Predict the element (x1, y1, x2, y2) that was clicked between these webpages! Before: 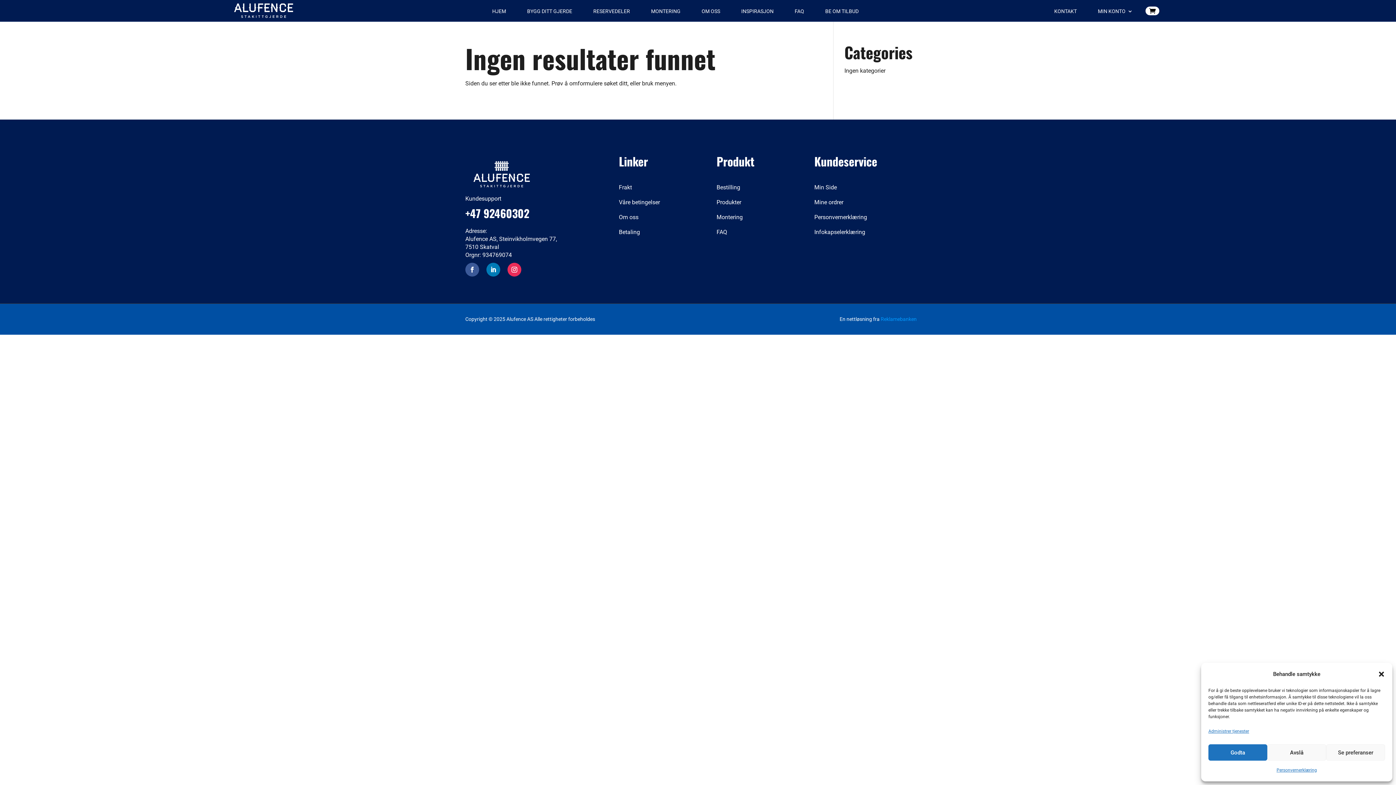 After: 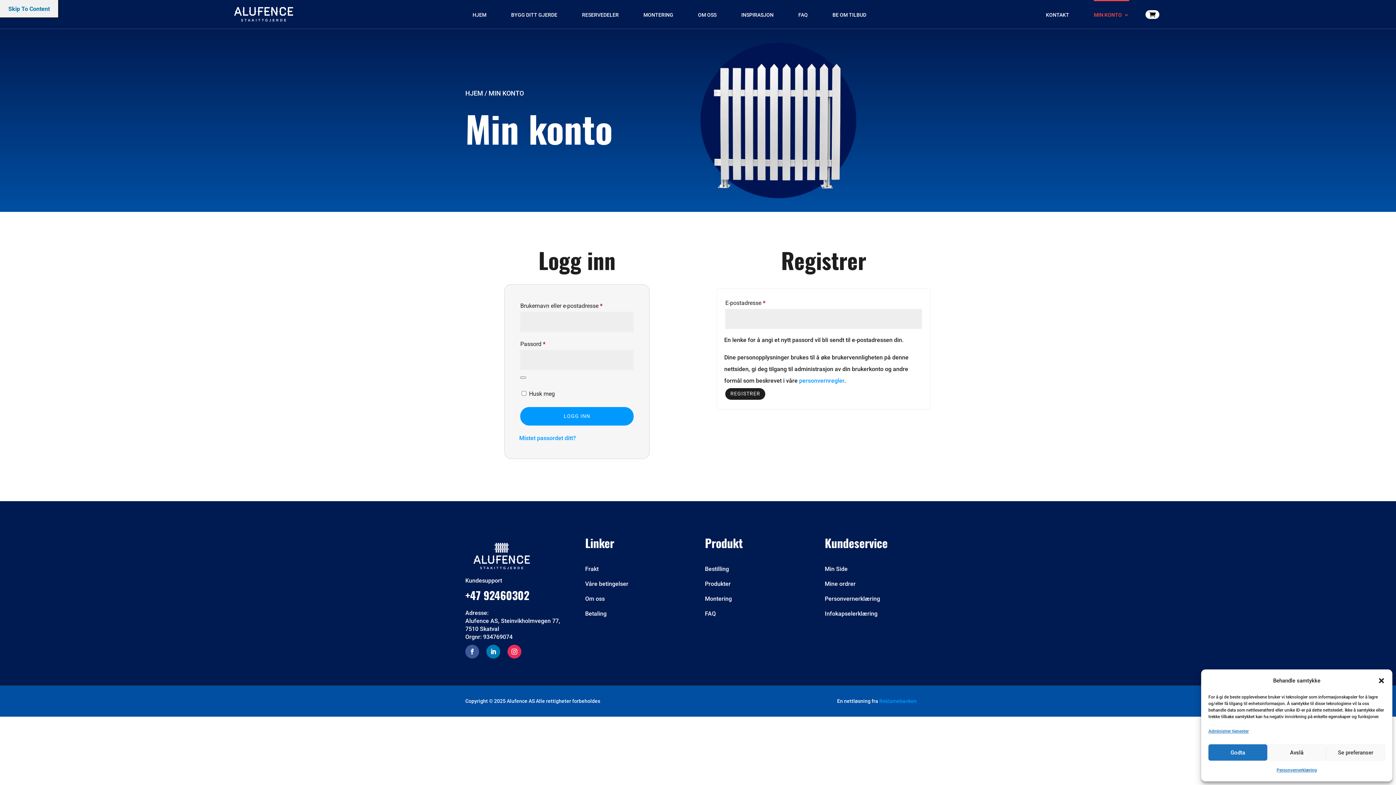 Action: bbox: (814, 198, 843, 205) label: Mine ordrer